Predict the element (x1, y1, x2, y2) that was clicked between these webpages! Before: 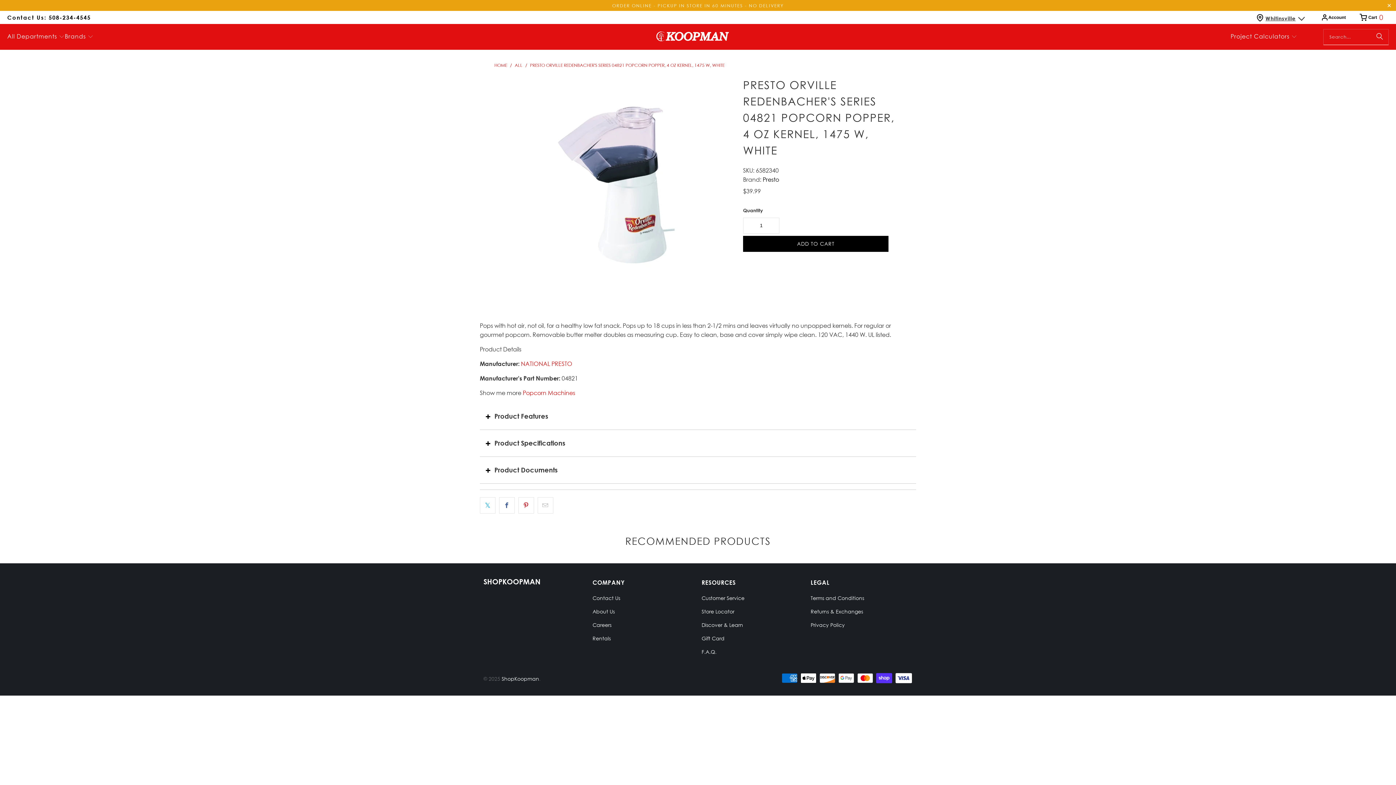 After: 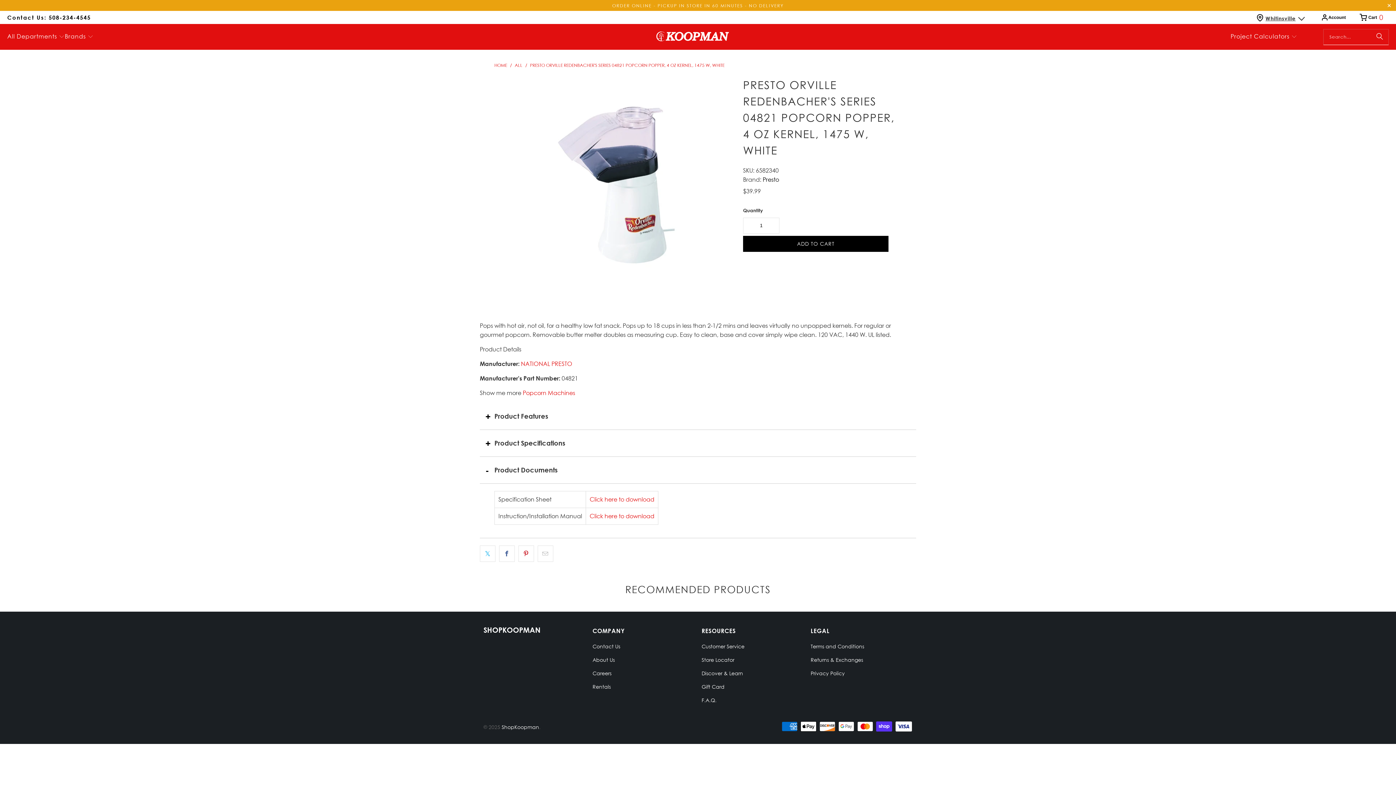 Action: label: Product Documents bbox: (480, 457, 916, 484)